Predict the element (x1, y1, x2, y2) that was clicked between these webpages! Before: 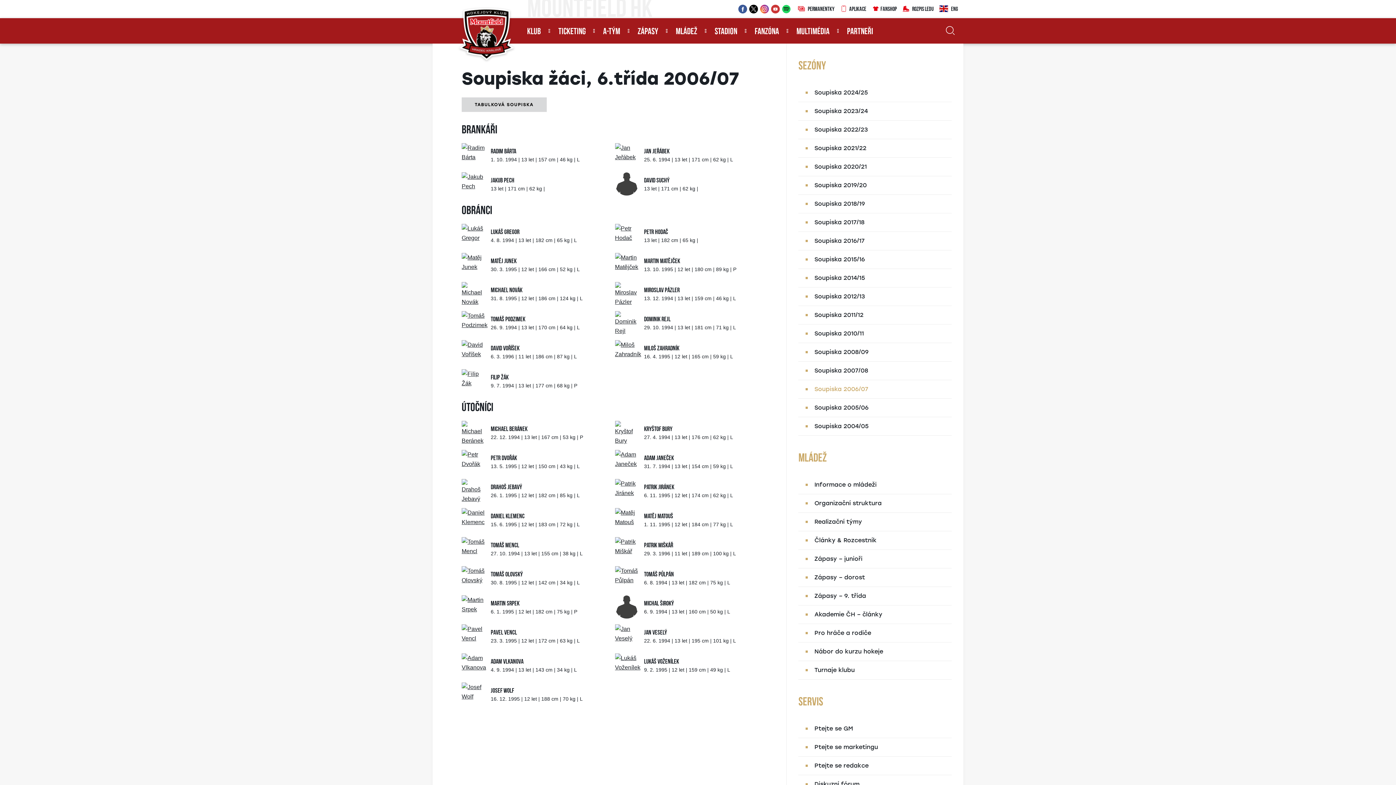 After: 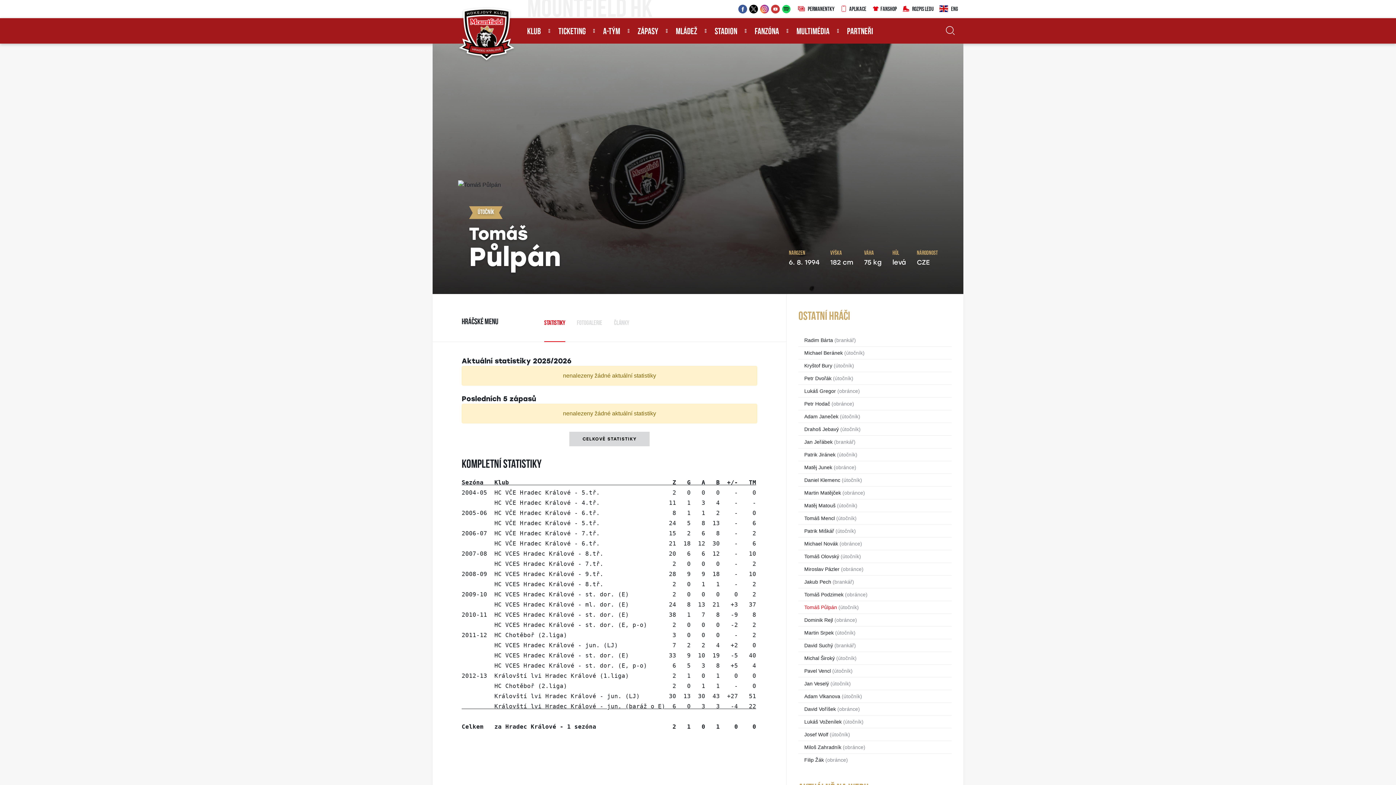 Action: bbox: (644, 570, 676, 579) label: Tomáš Půlpán